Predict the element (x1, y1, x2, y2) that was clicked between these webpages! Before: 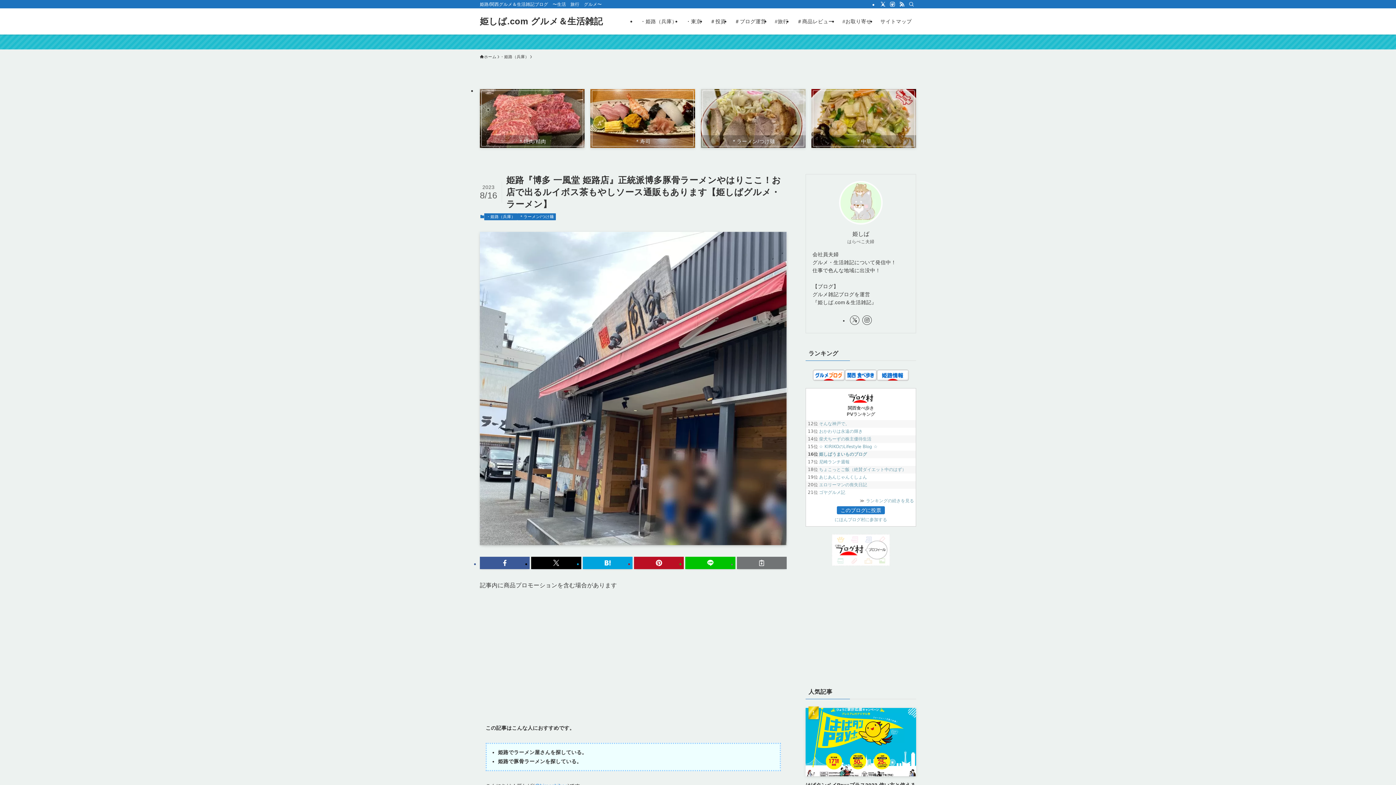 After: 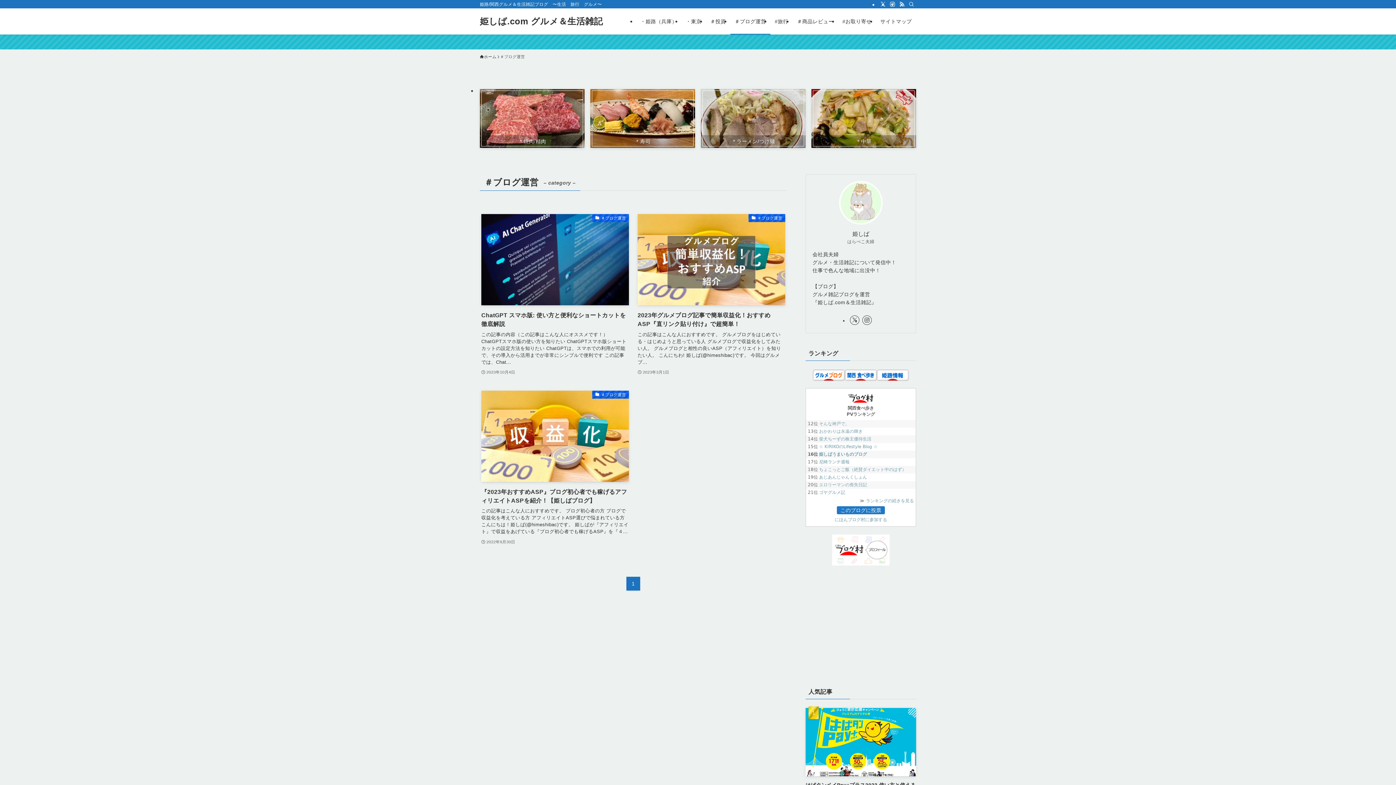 Action: label: ＃ブログ運営 bbox: (730, 8, 770, 34)